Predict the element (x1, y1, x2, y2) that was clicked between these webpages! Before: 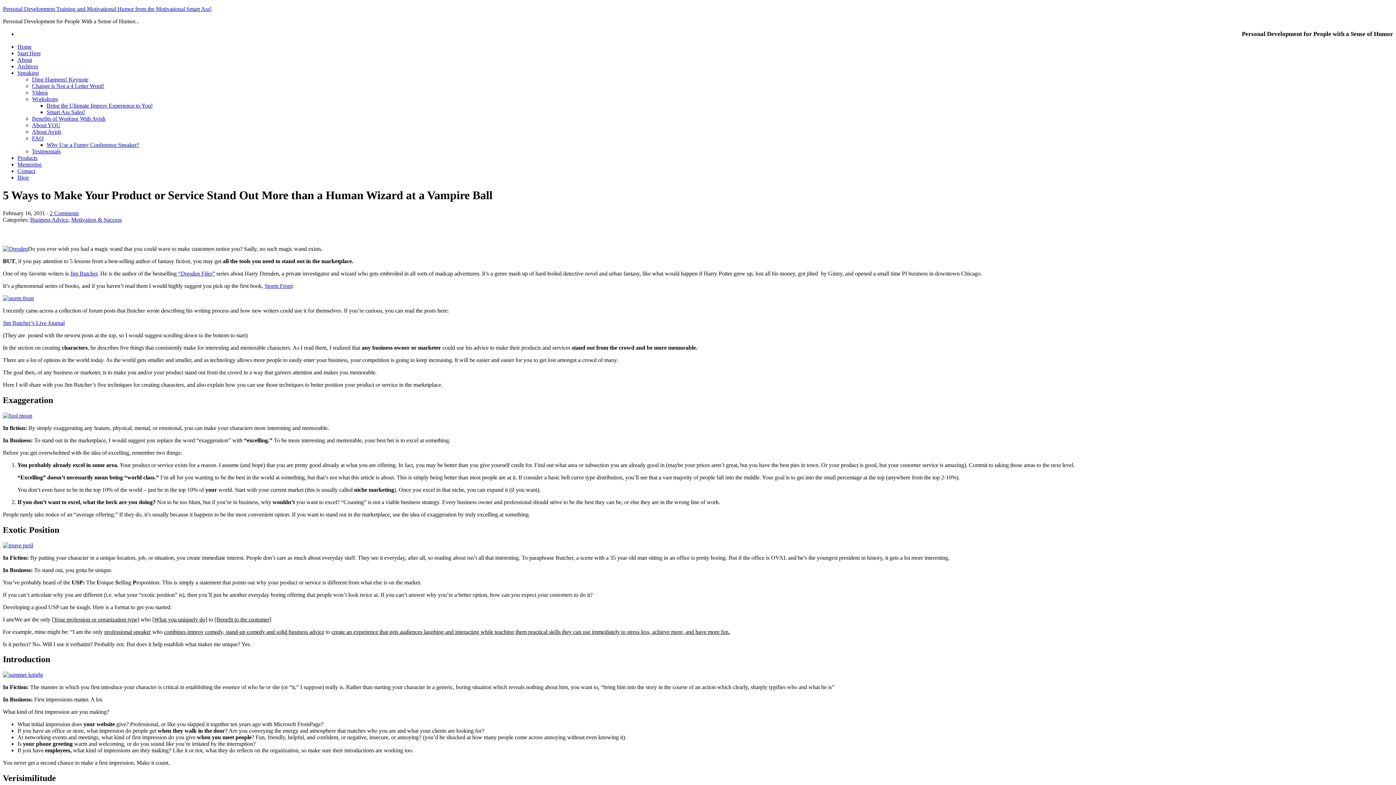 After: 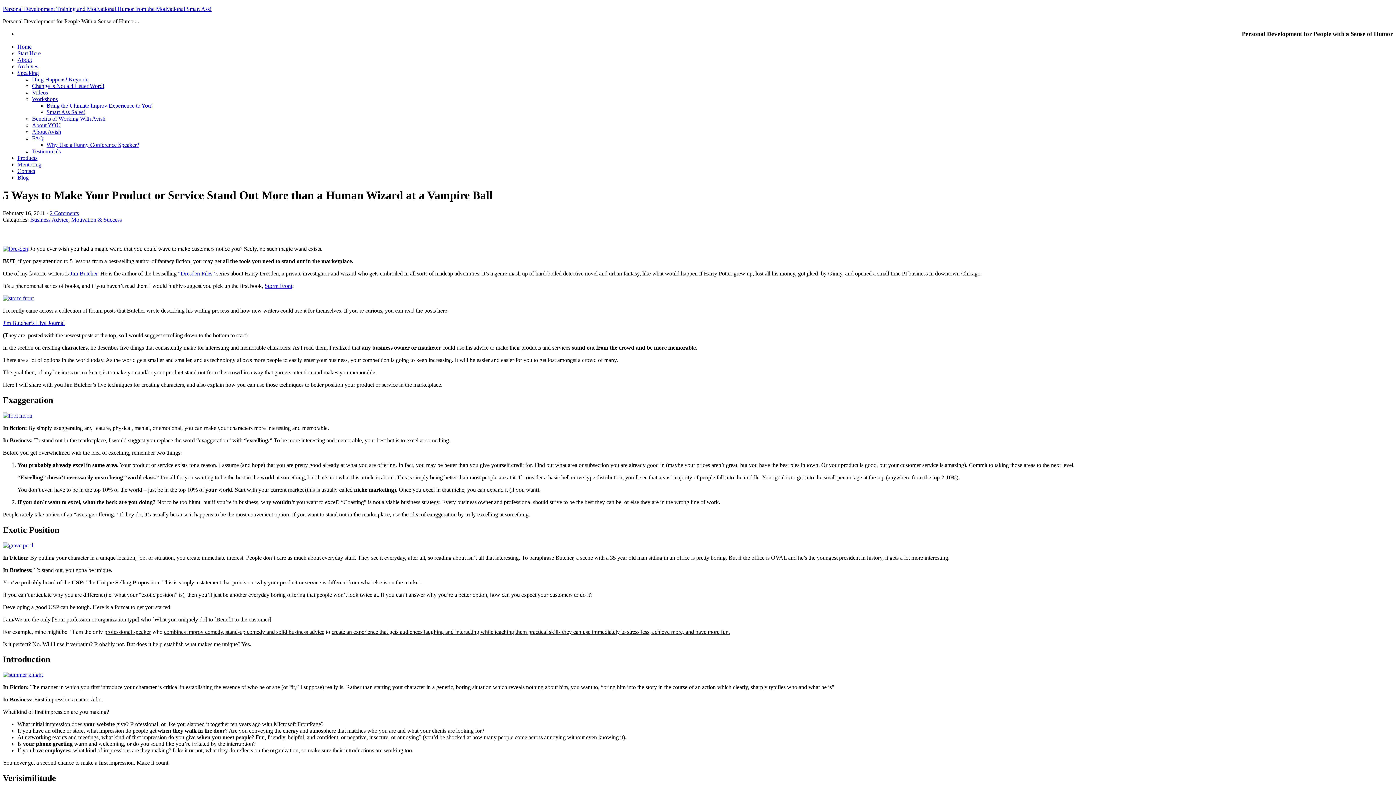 Action: label: Jim Butcher’s Live Journal bbox: (2, 319, 64, 326)